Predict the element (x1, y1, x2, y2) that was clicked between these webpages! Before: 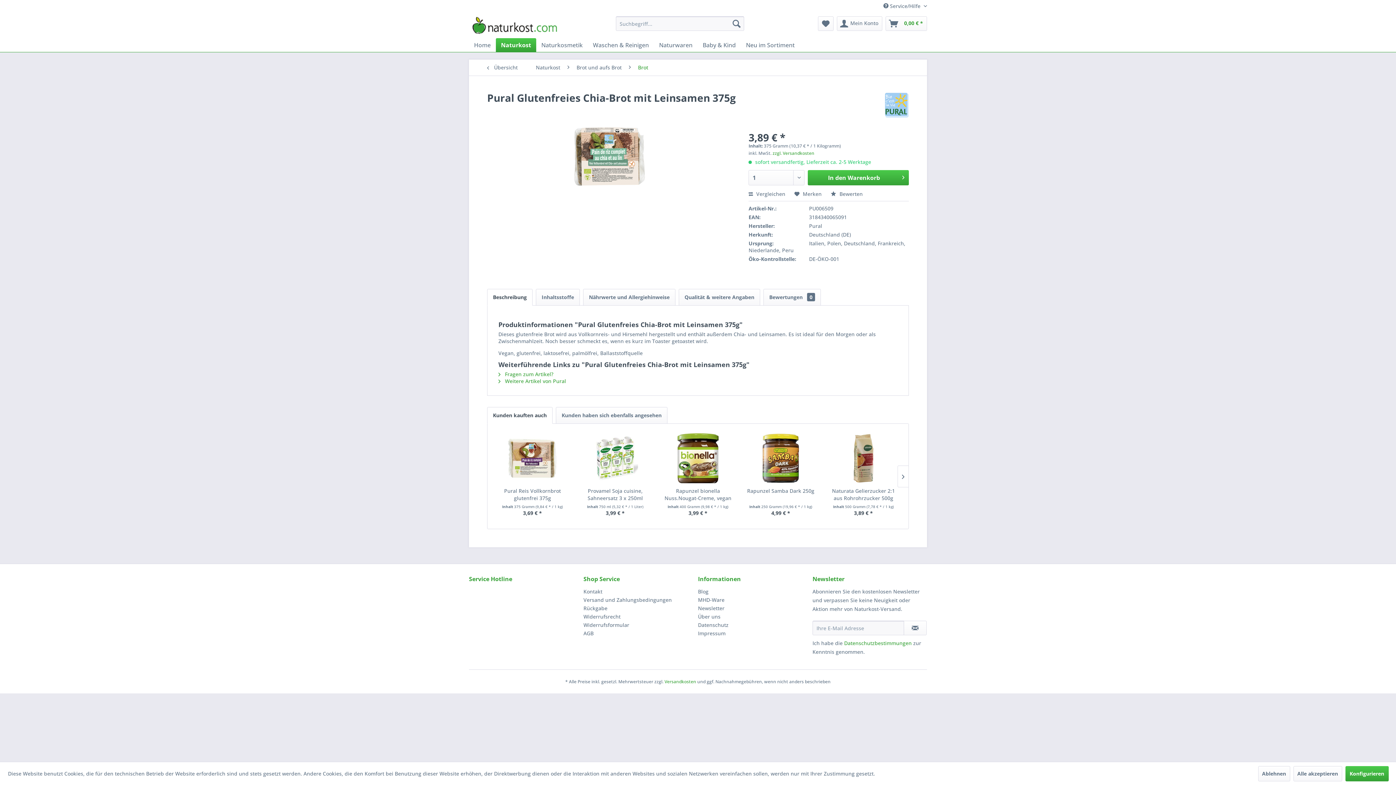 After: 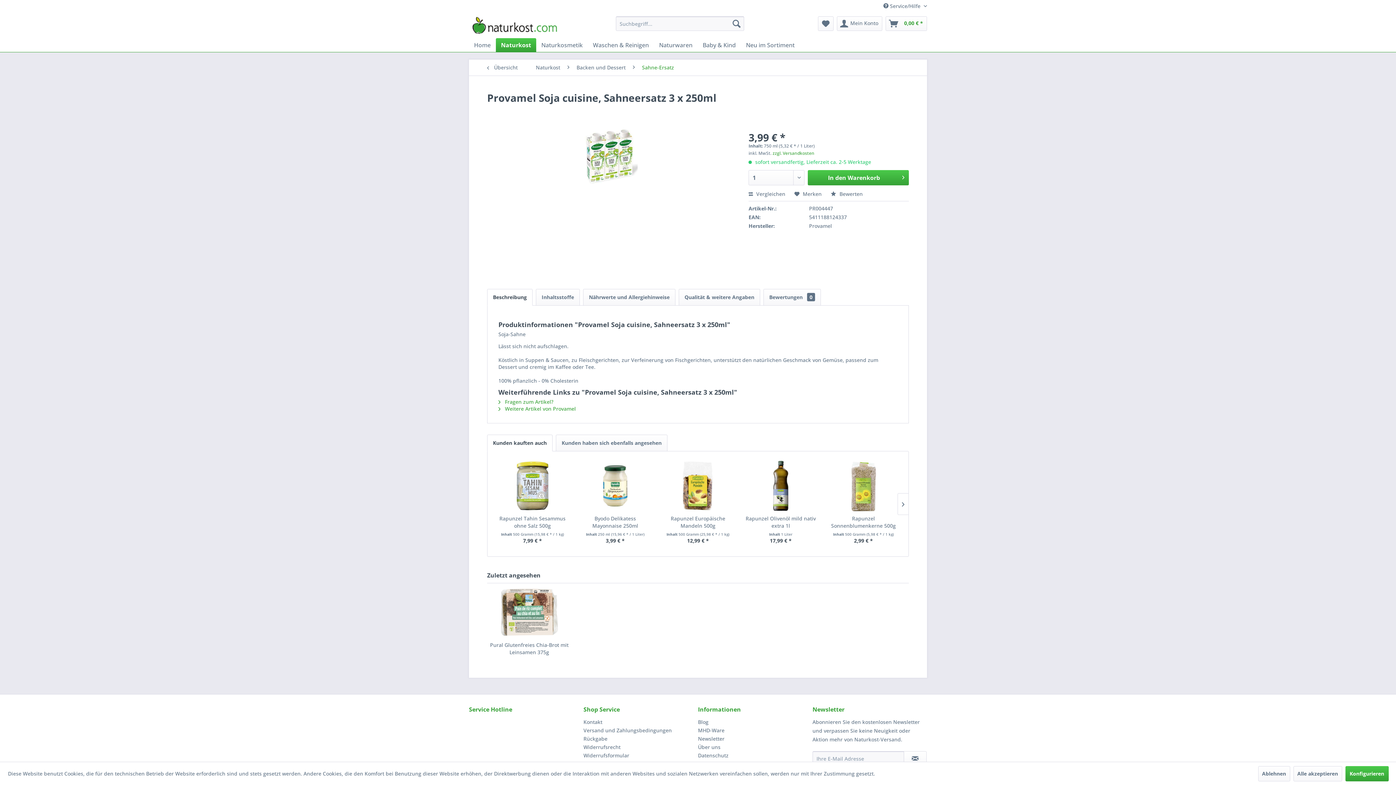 Action: bbox: (579, 487, 651, 502) label: Provamel Soja cuisine, Sahneersatz 3 x 250ml